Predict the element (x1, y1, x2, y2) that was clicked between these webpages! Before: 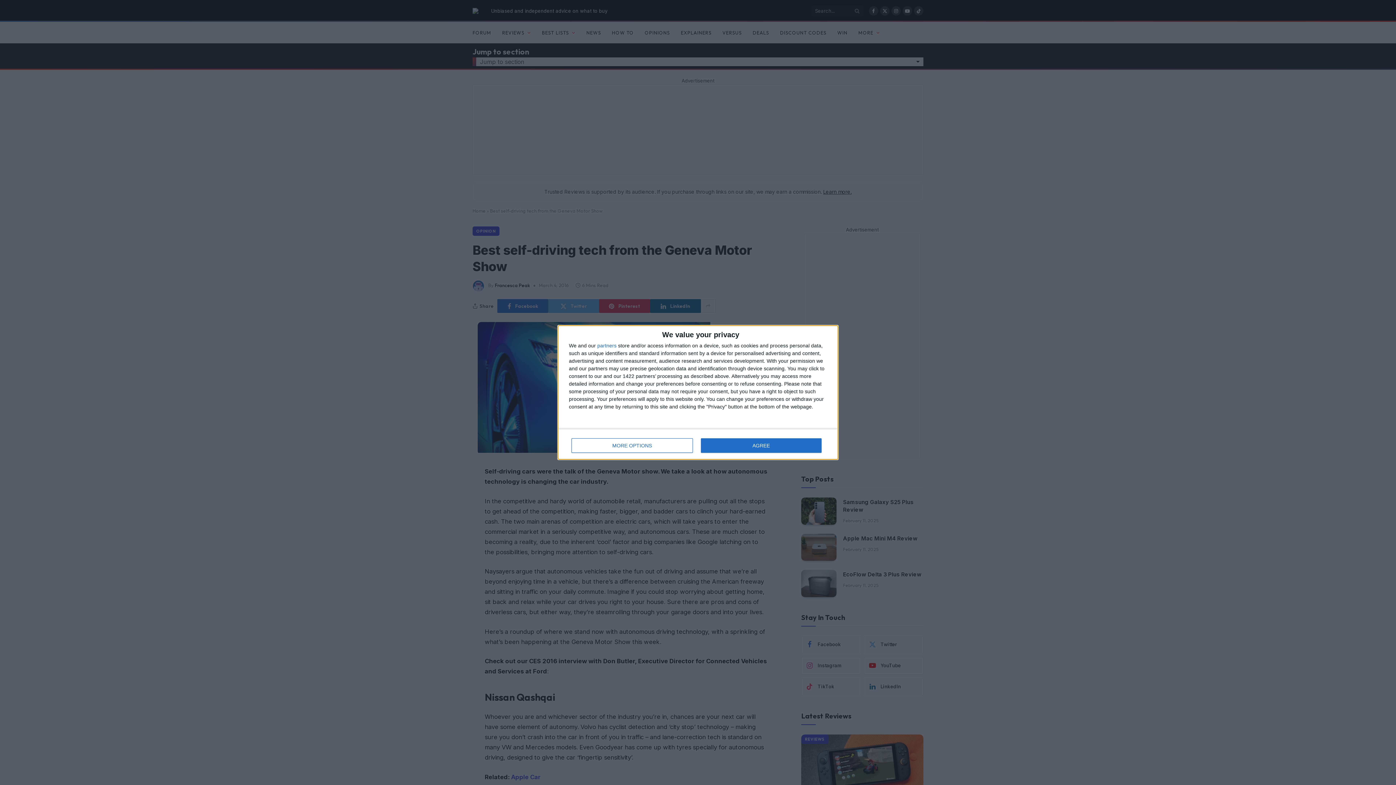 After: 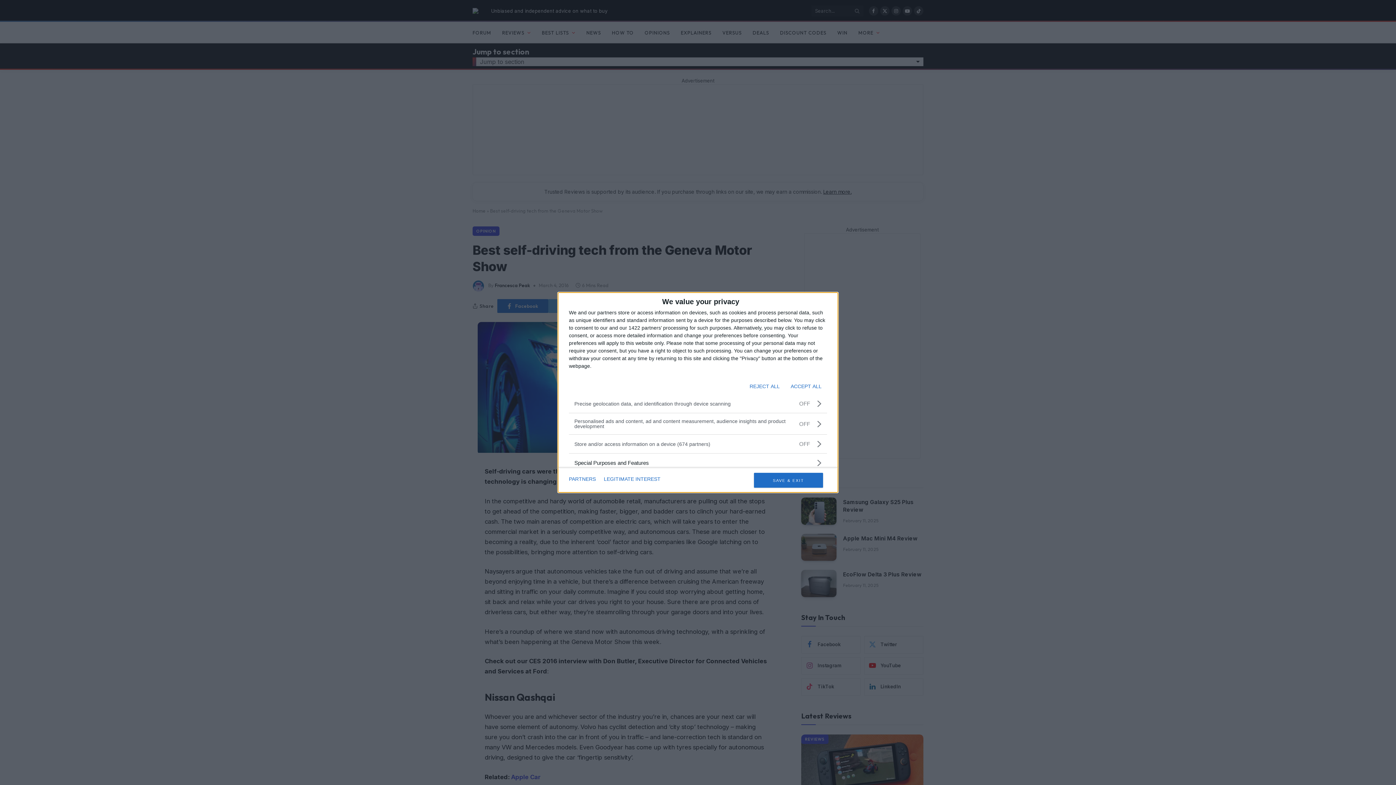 Action: bbox: (571, 438, 692, 453) label: MORE OPTIONS